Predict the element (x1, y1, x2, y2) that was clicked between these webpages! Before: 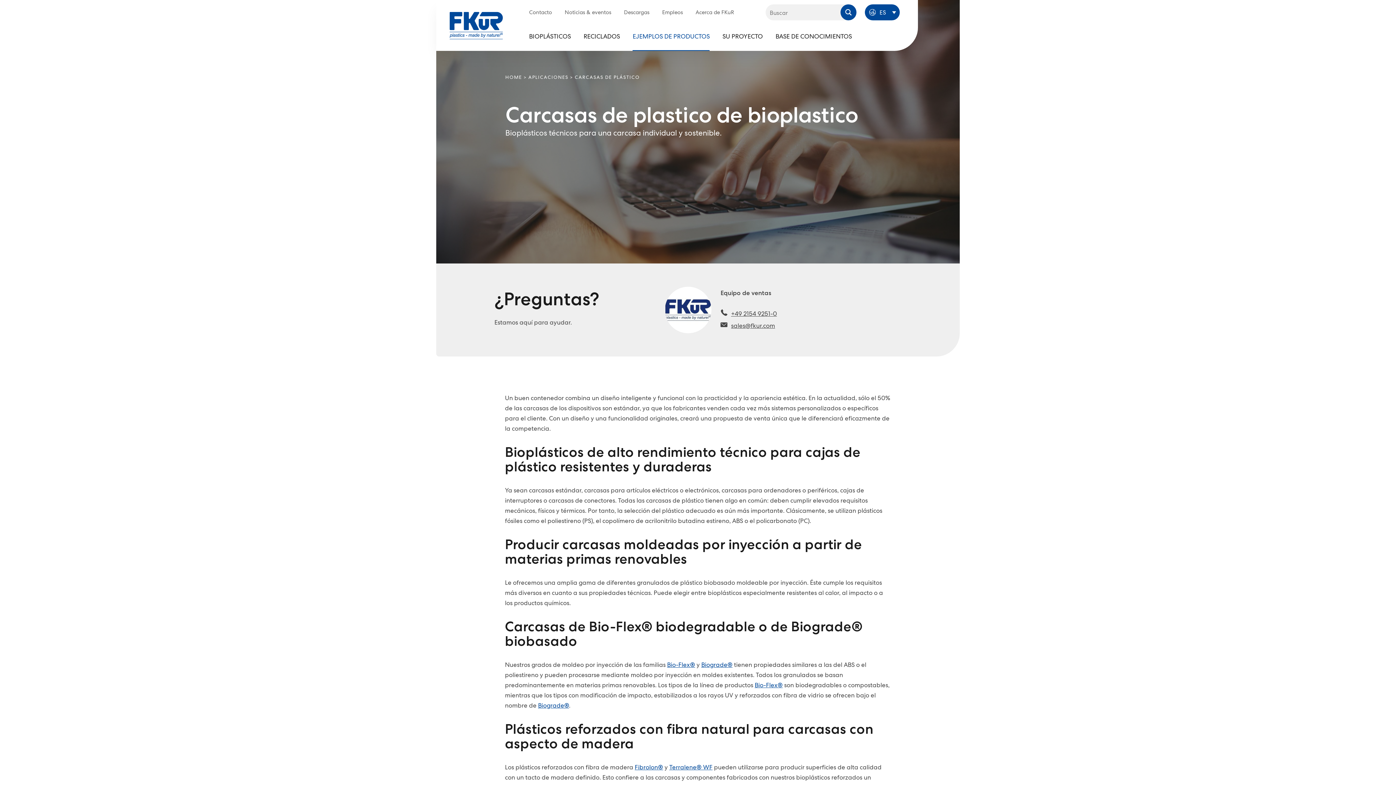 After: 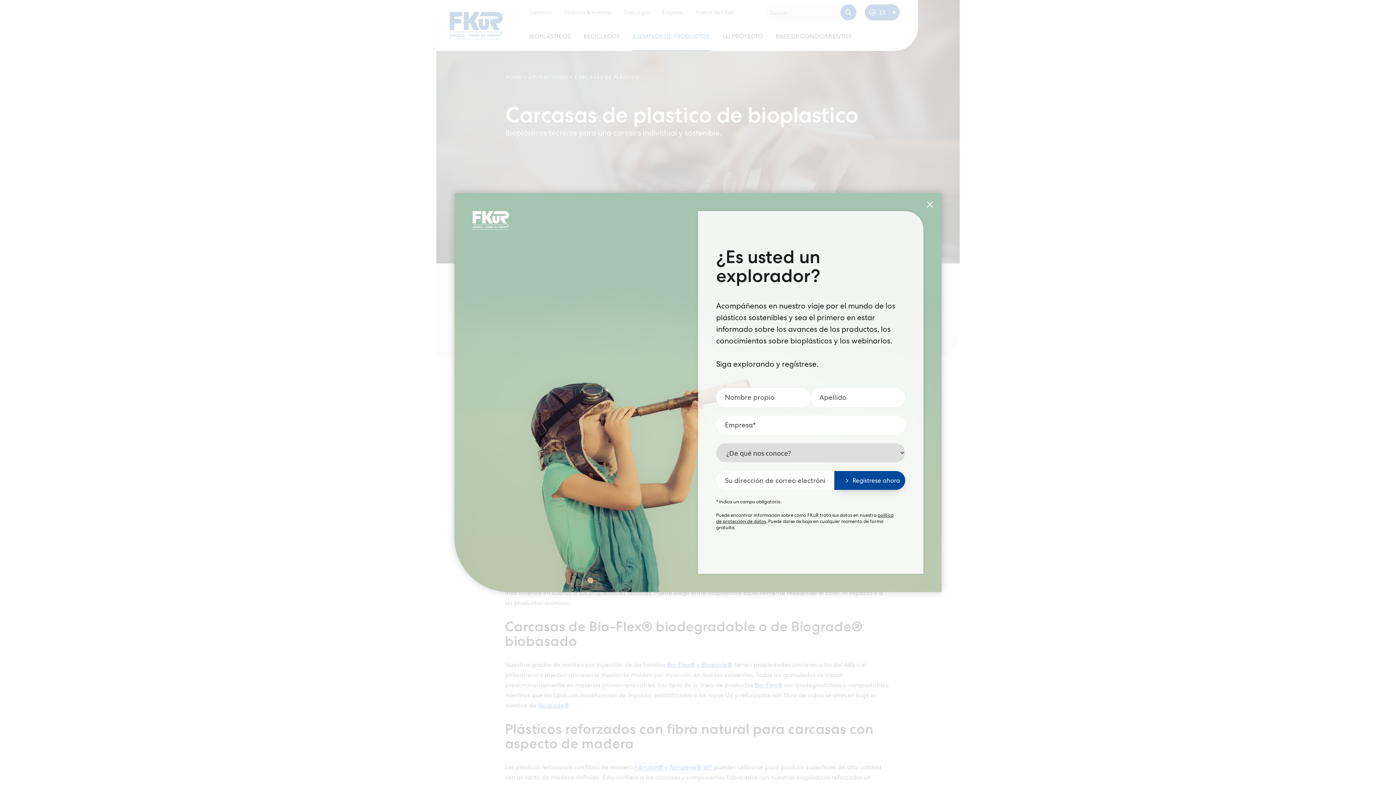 Action: bbox: (634, 763, 663, 771) label: Fibrolon®